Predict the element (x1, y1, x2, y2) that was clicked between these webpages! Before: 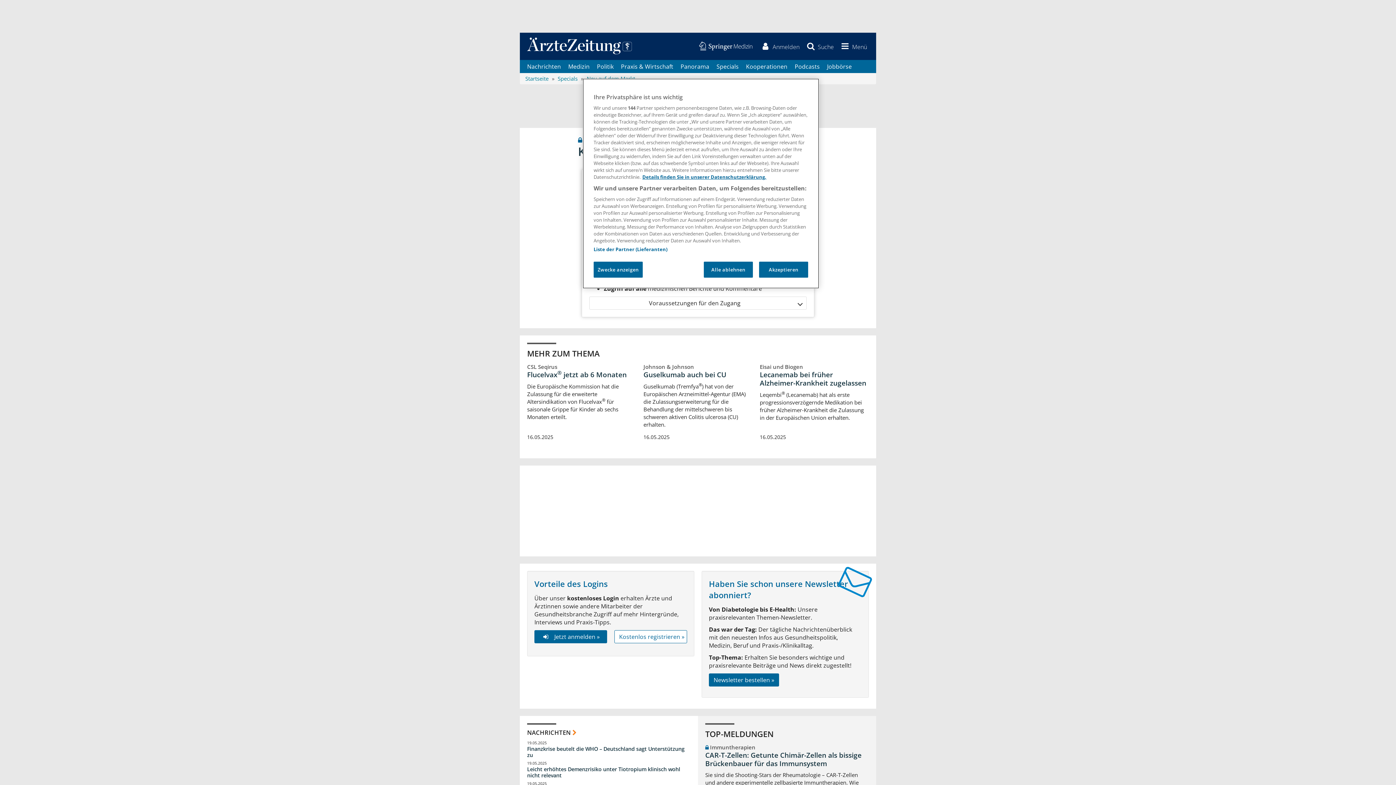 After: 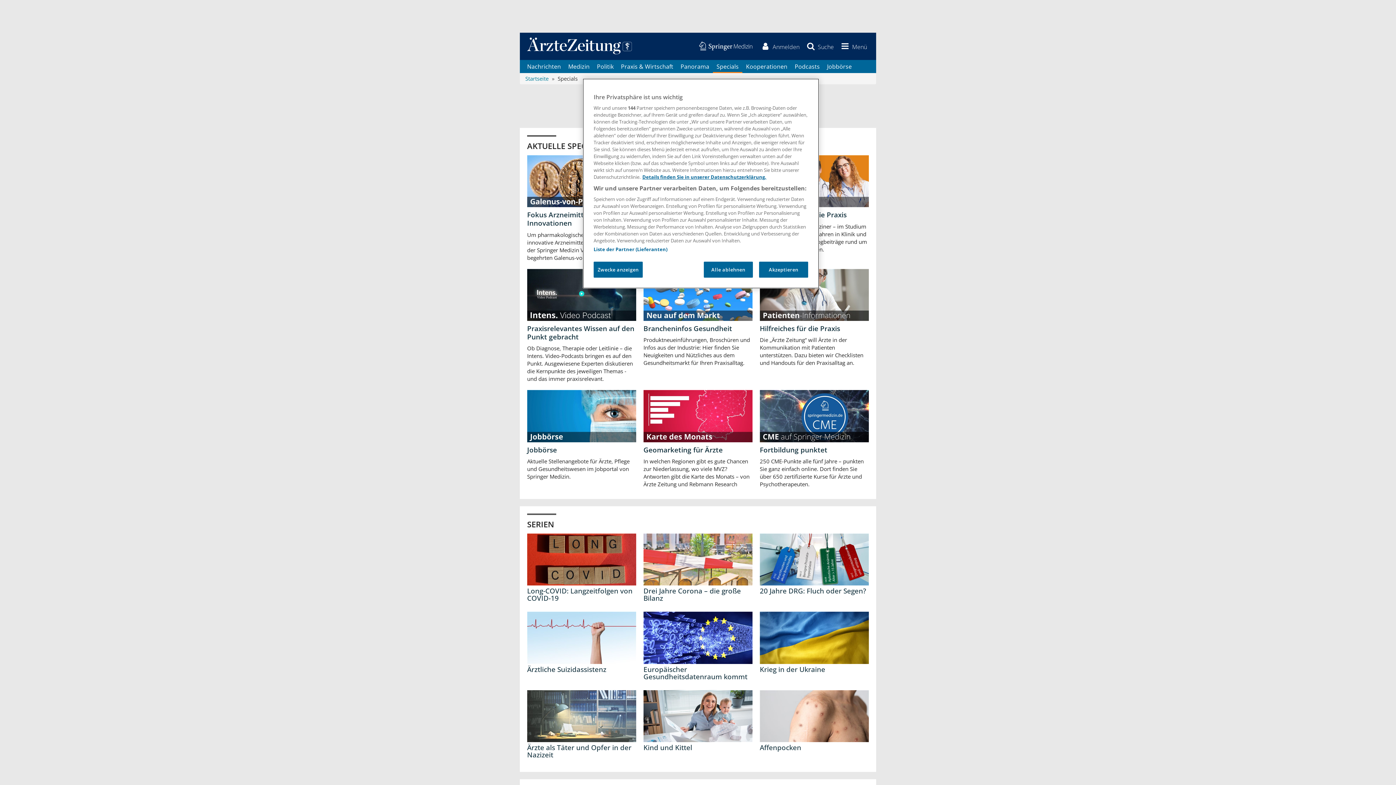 Action: bbox: (713, 60, 742, 73) label: Specials